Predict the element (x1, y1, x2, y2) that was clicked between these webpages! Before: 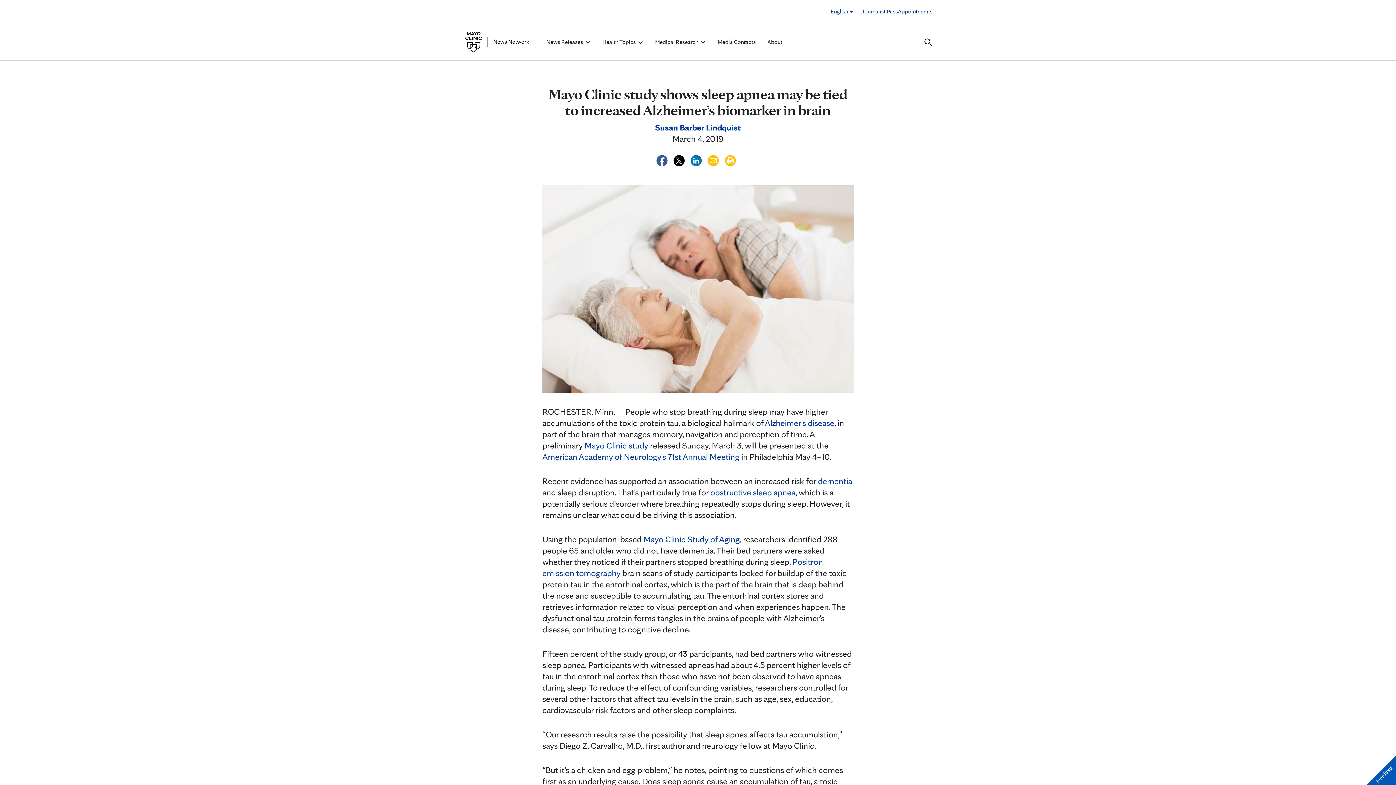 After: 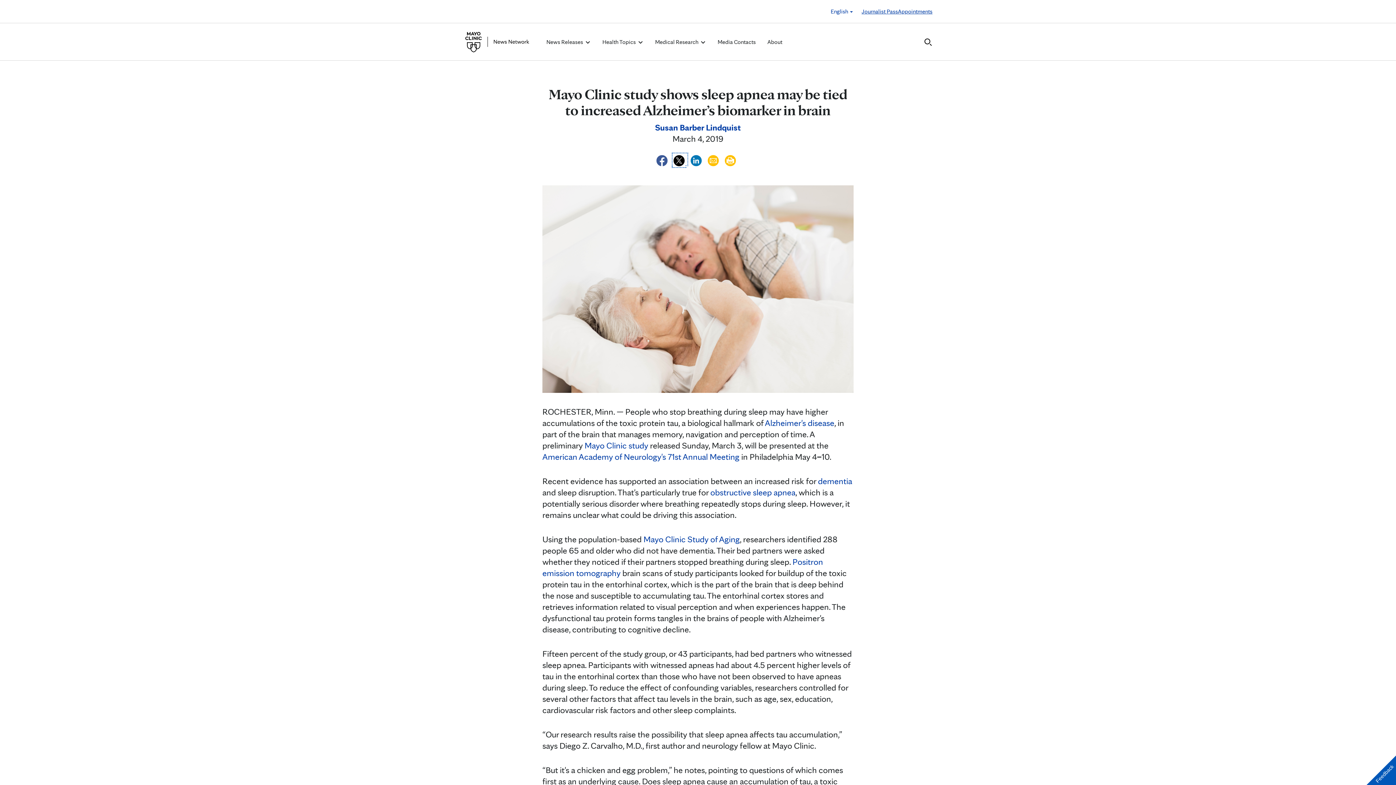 Action: label:   bbox: (673, 154, 686, 164)